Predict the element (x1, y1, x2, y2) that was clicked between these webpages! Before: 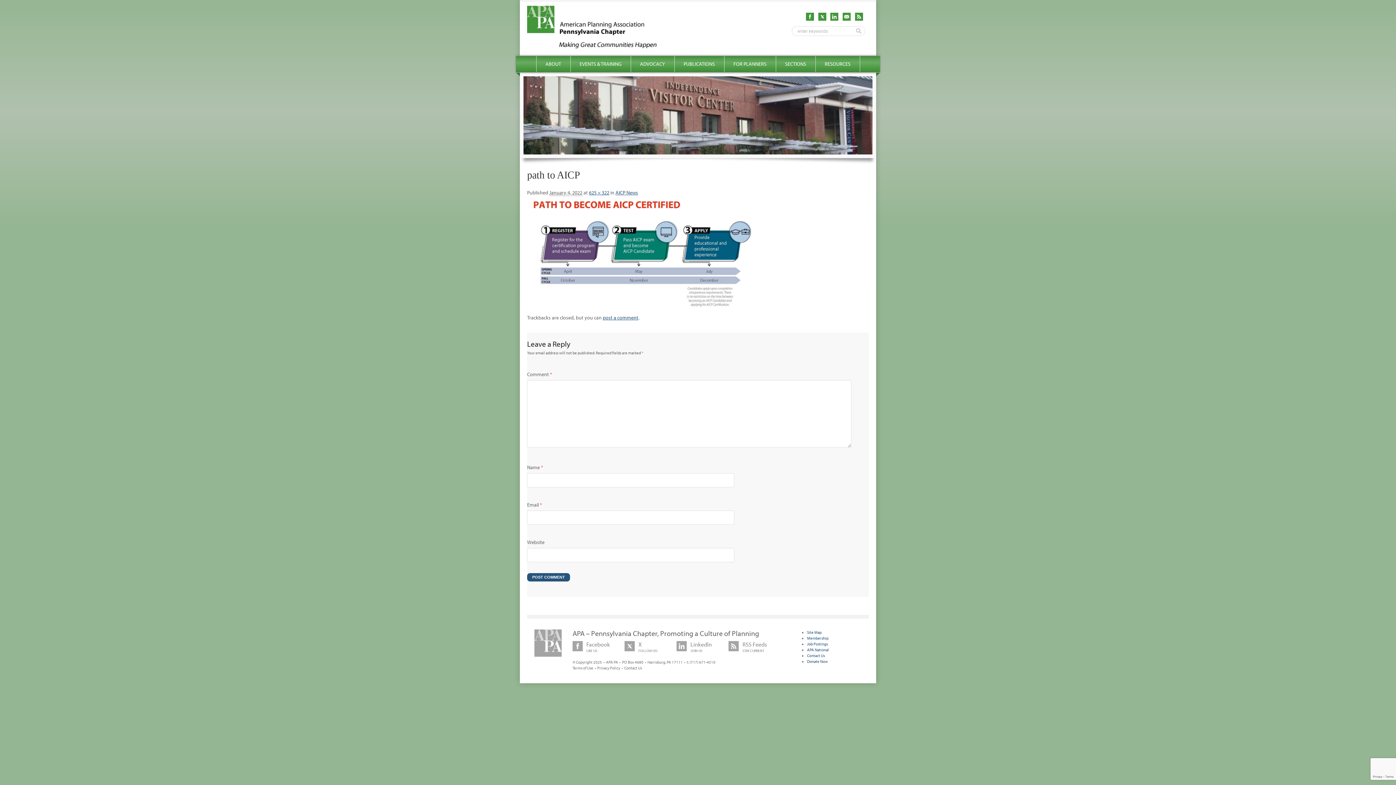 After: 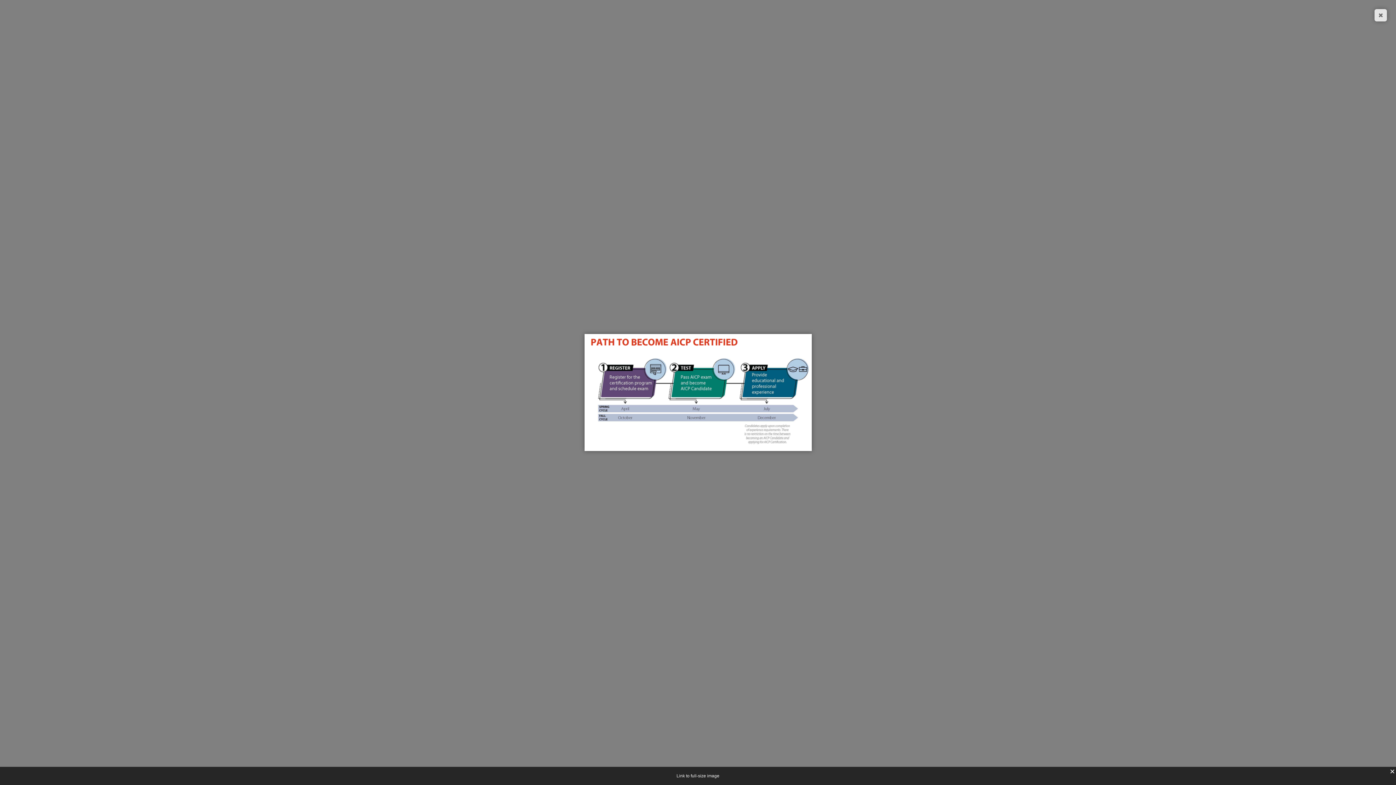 Action: bbox: (527, 306, 754, 313)